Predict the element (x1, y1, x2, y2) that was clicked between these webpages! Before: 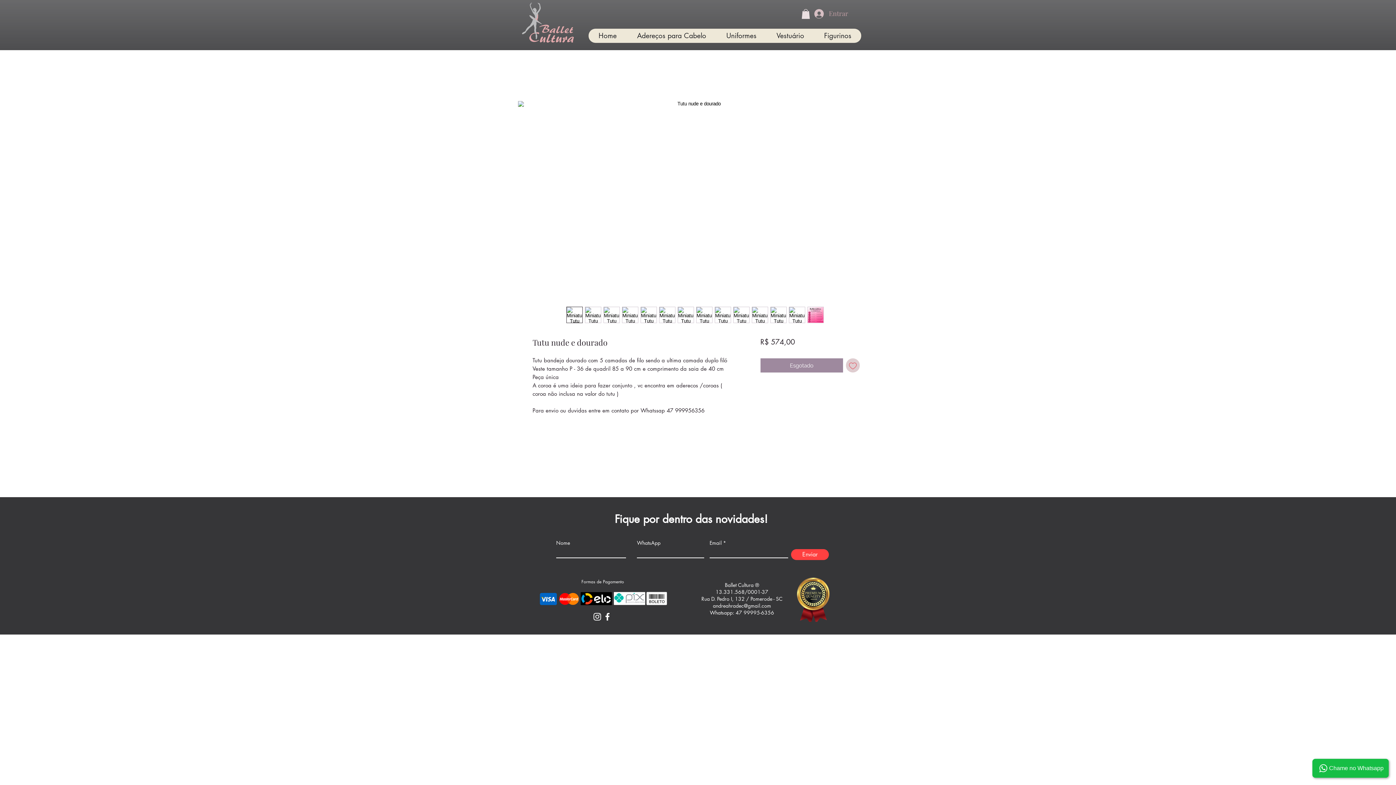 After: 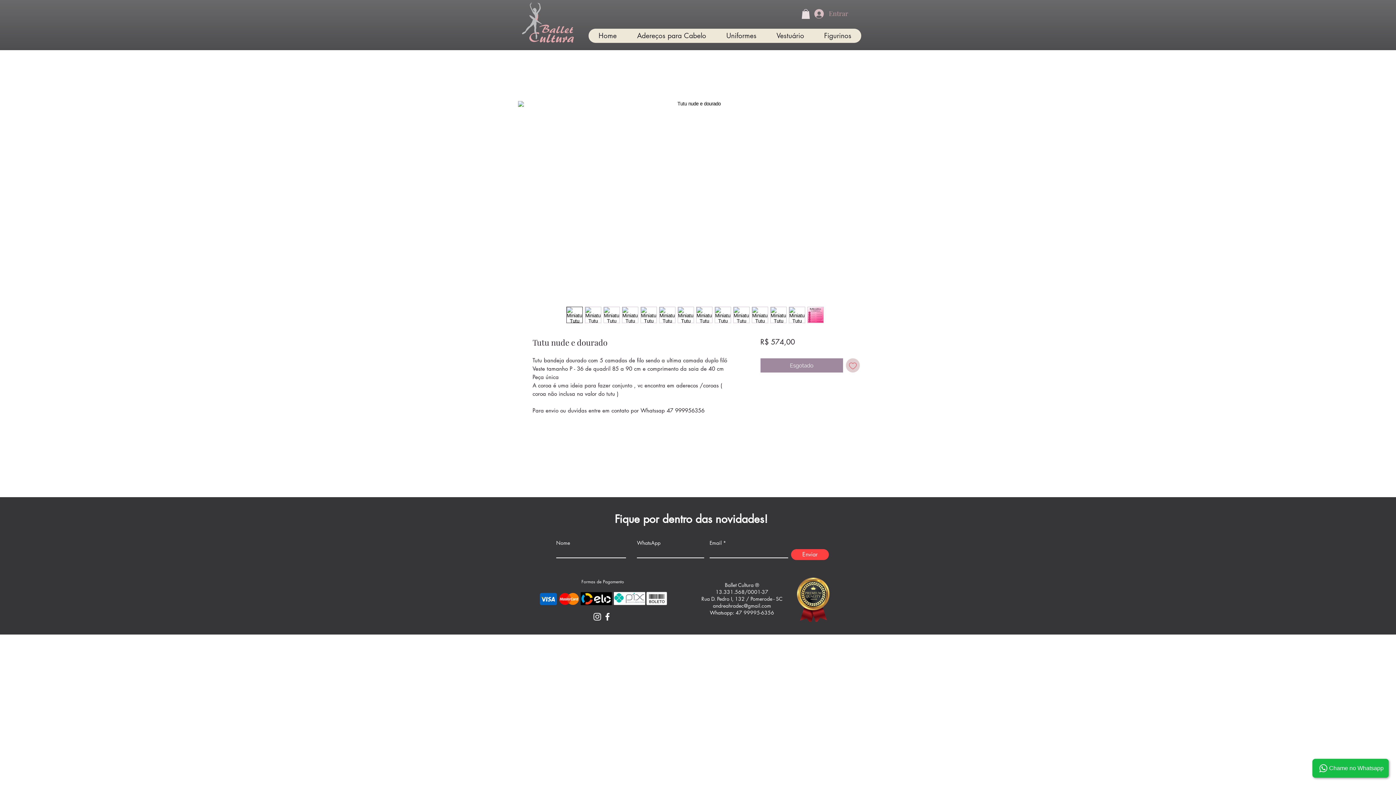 Action: bbox: (585, 307, 601, 323)